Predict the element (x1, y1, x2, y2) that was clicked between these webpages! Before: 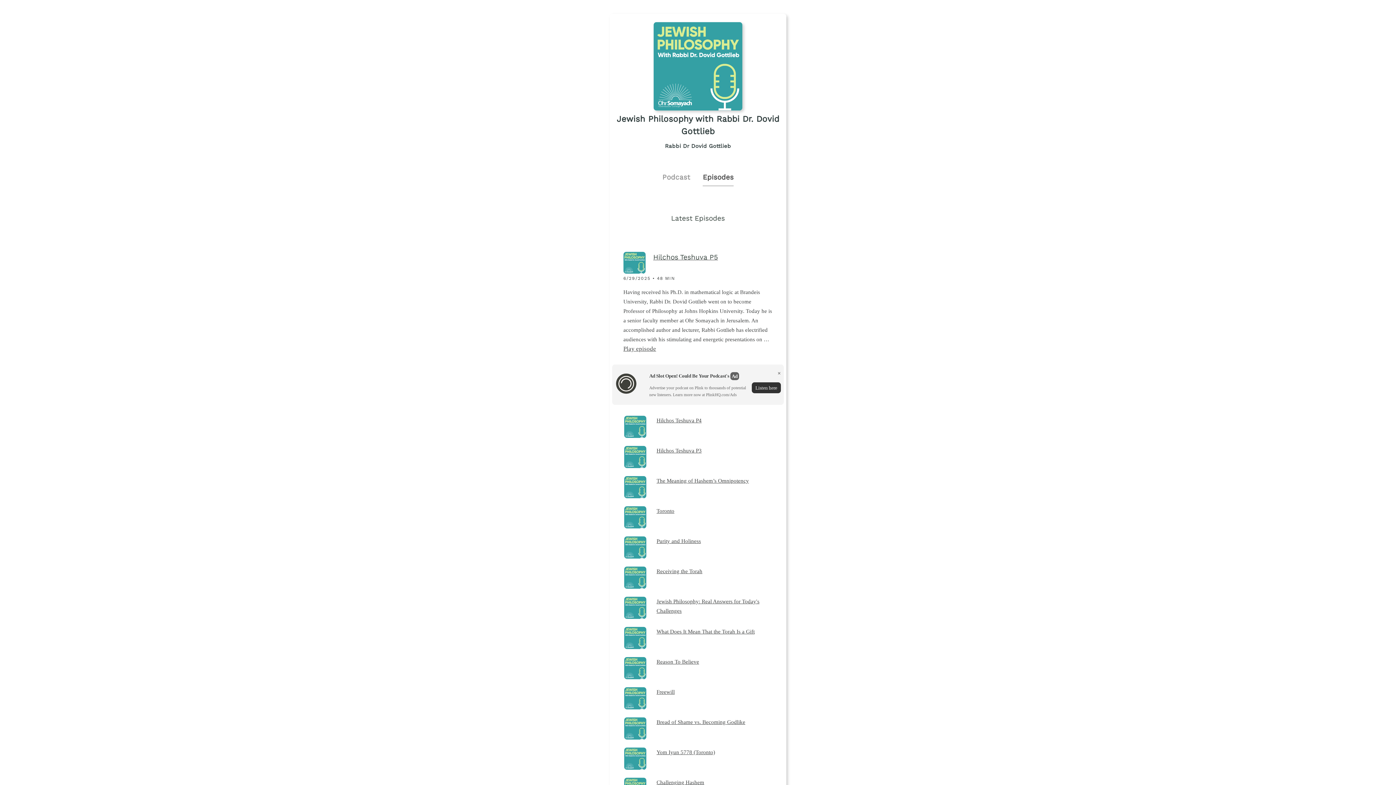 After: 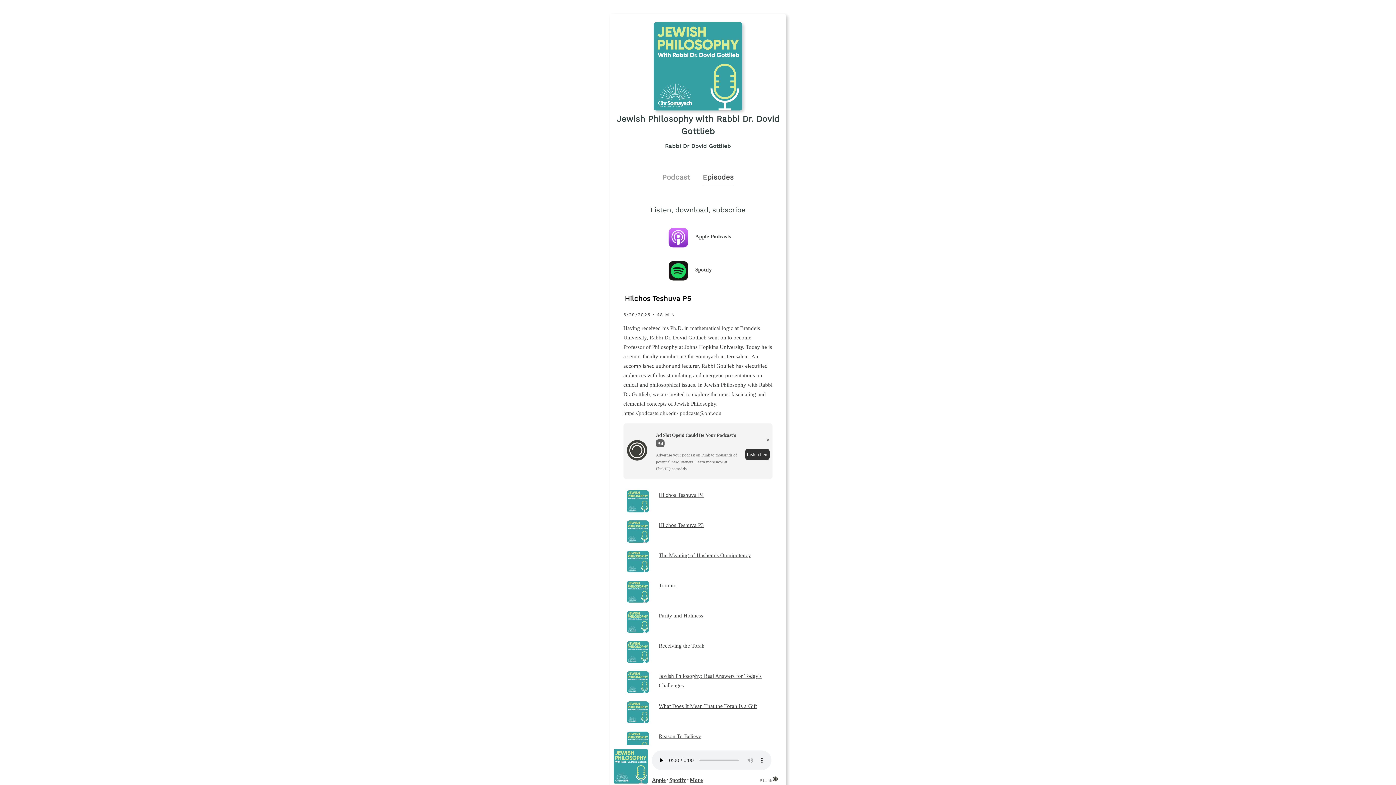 Action: bbox: (623, 345, 656, 352) label: Play episode